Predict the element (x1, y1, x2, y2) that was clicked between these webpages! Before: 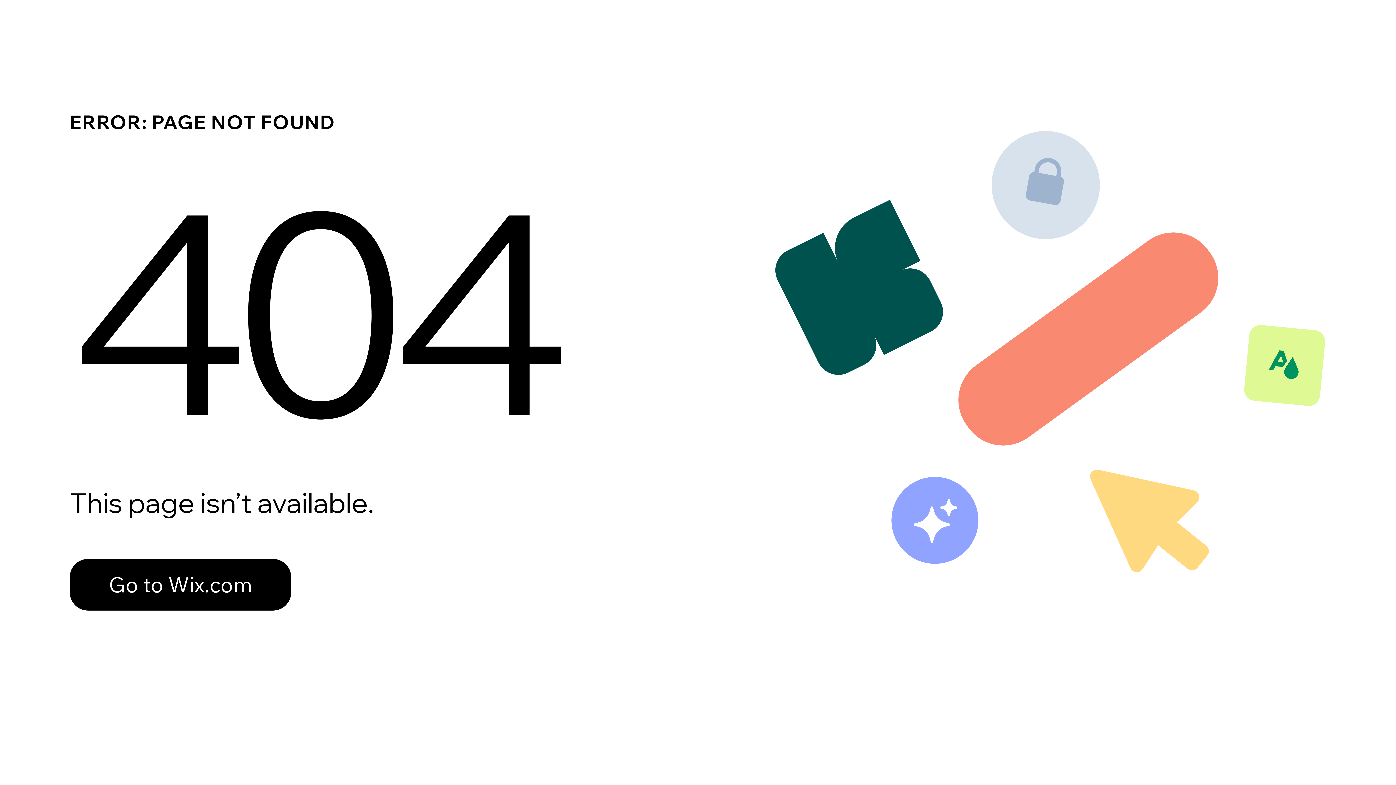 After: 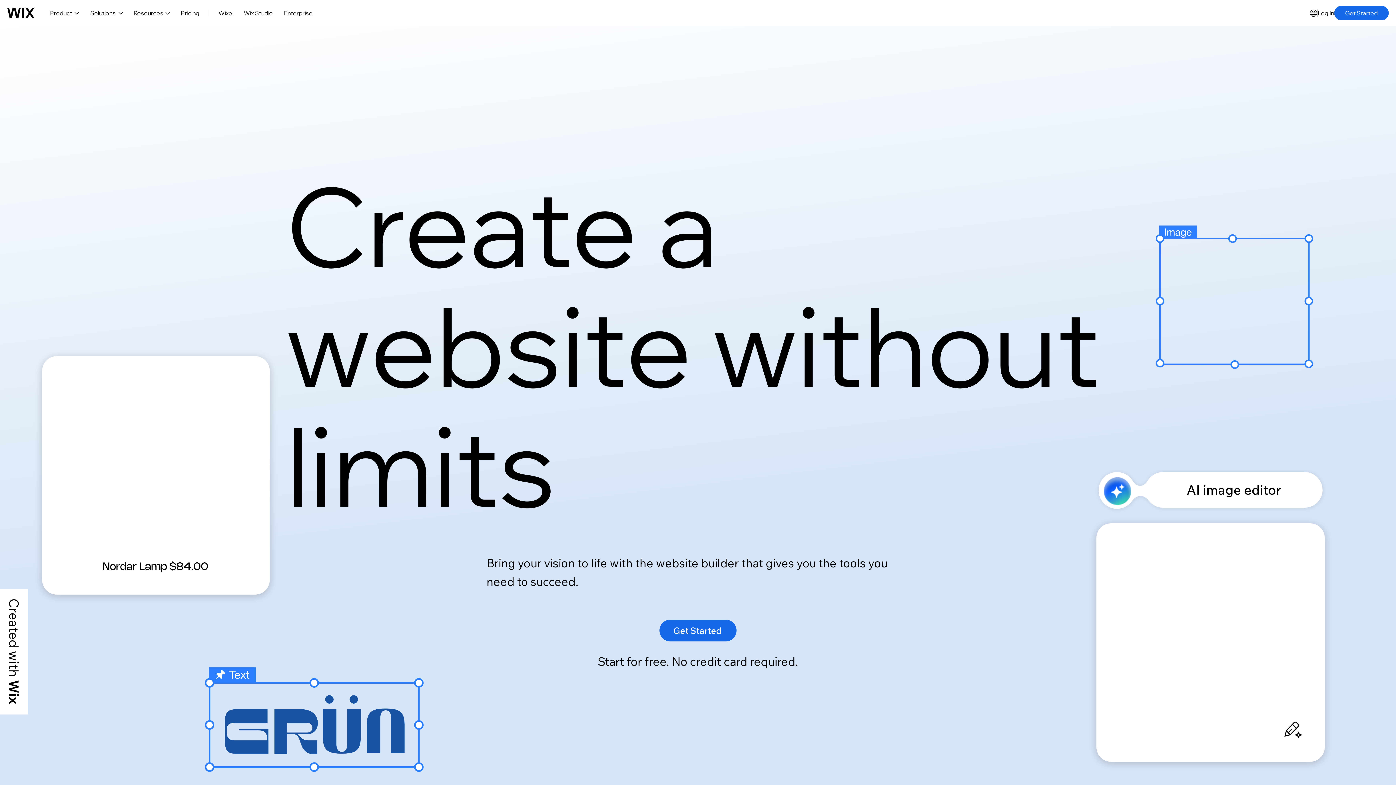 Action: bbox: (69, 543, 768, 620) label: Go to Wix.com